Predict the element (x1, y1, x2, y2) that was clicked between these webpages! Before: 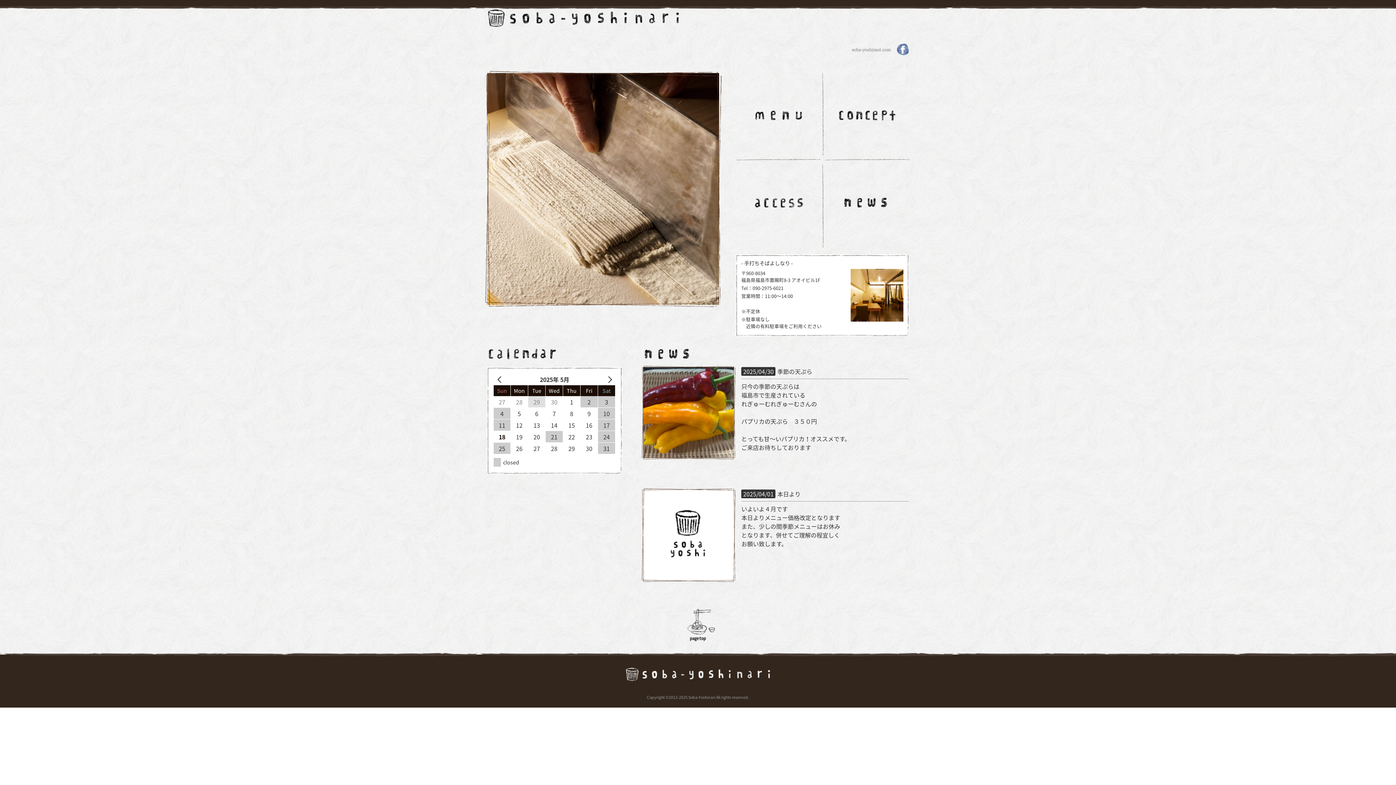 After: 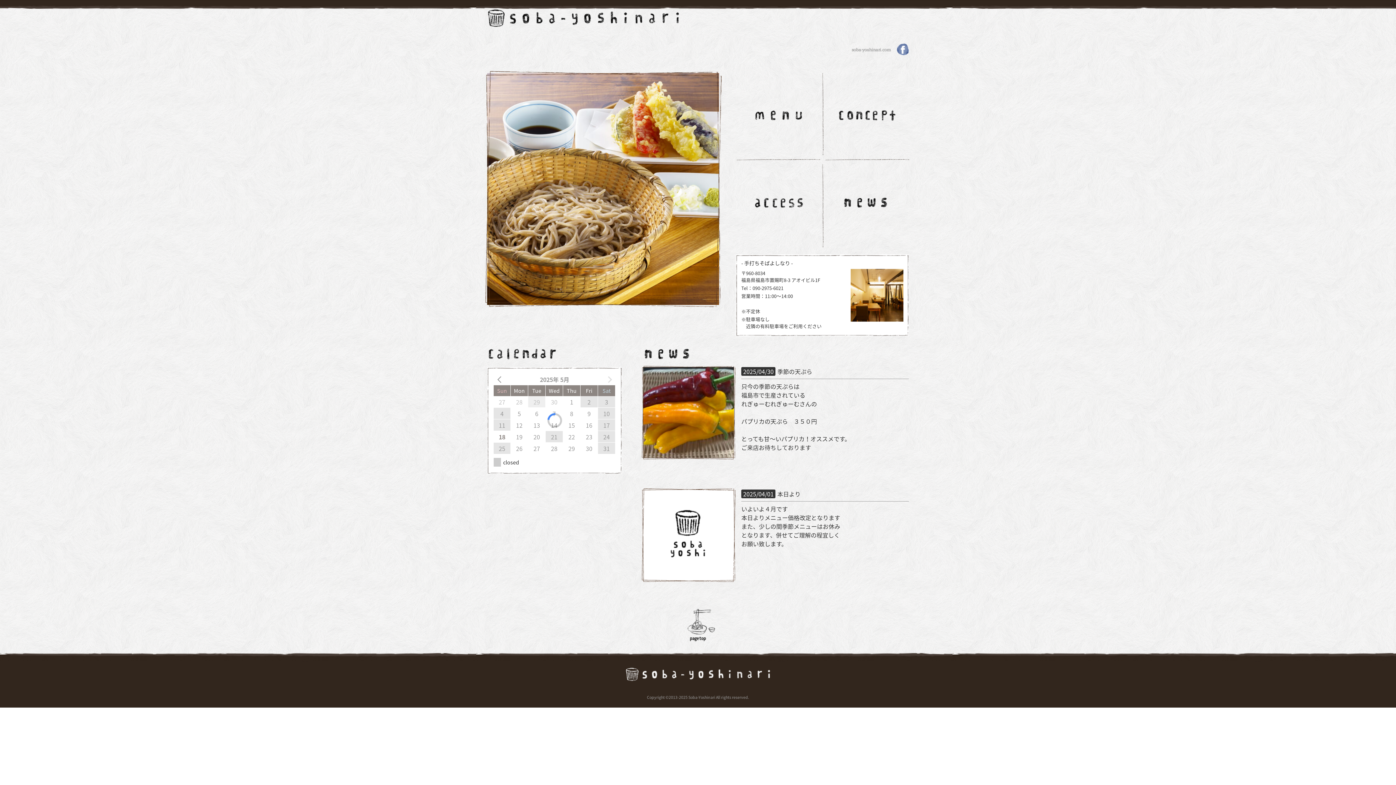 Action: bbox: (601, 375, 615, 383) label: NEXT